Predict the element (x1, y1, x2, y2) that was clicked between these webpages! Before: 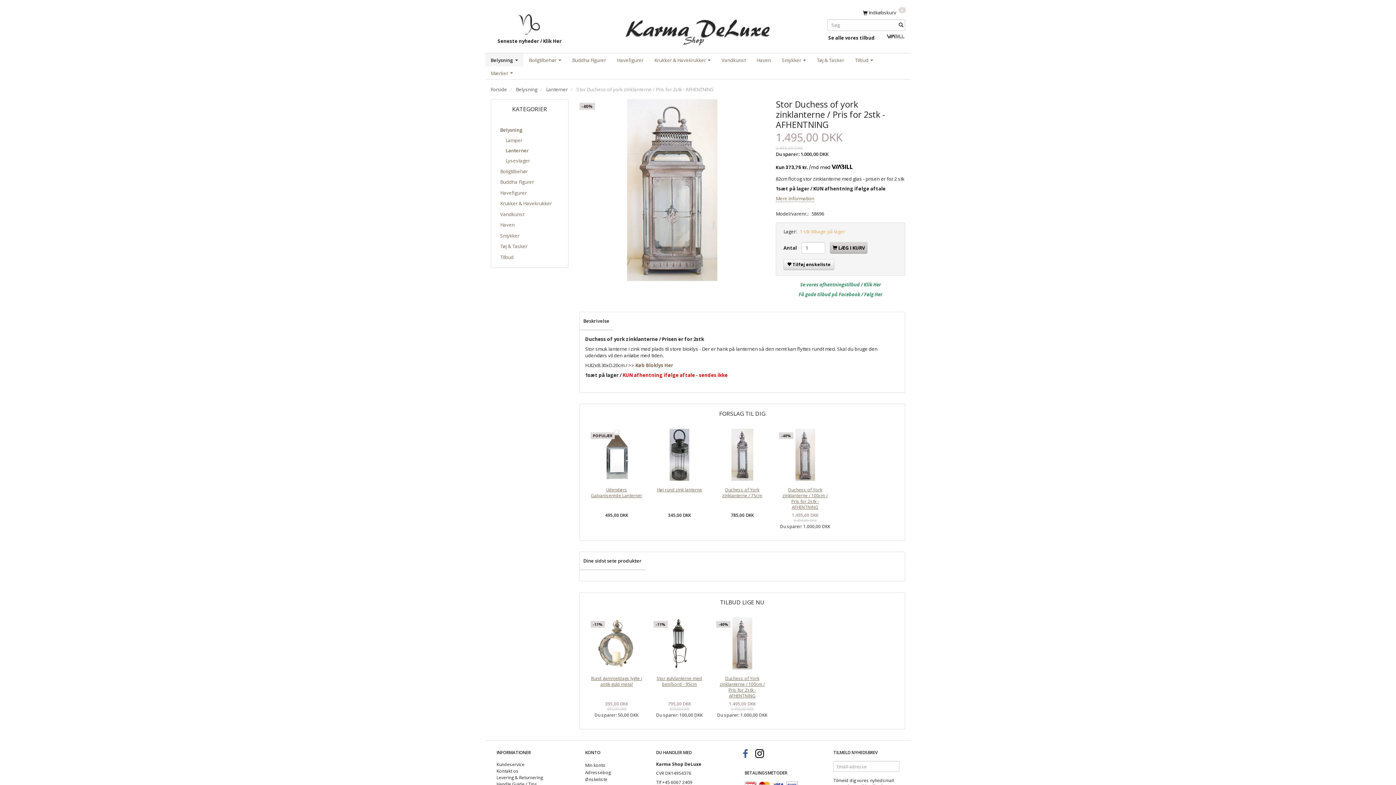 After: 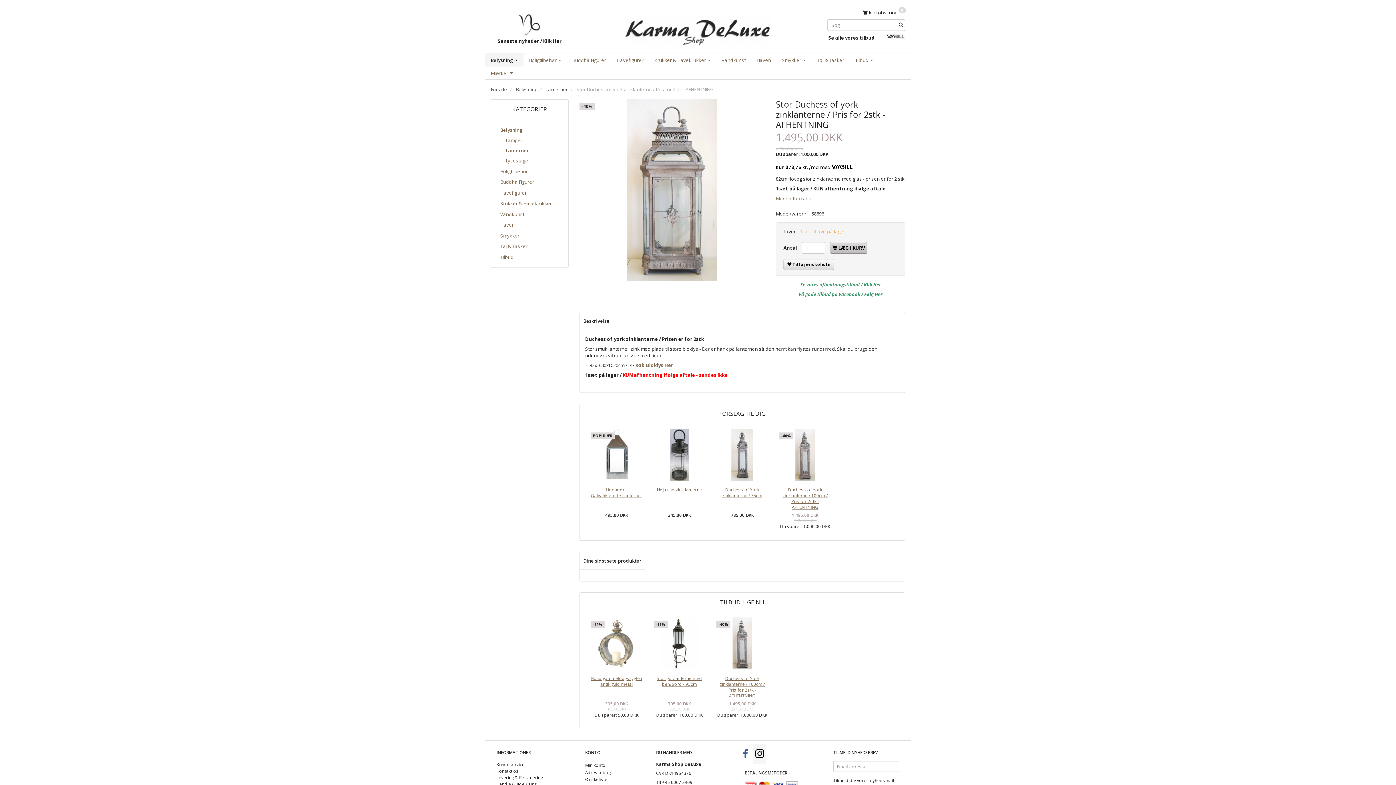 Action: bbox: (753, 743, 766, 764)